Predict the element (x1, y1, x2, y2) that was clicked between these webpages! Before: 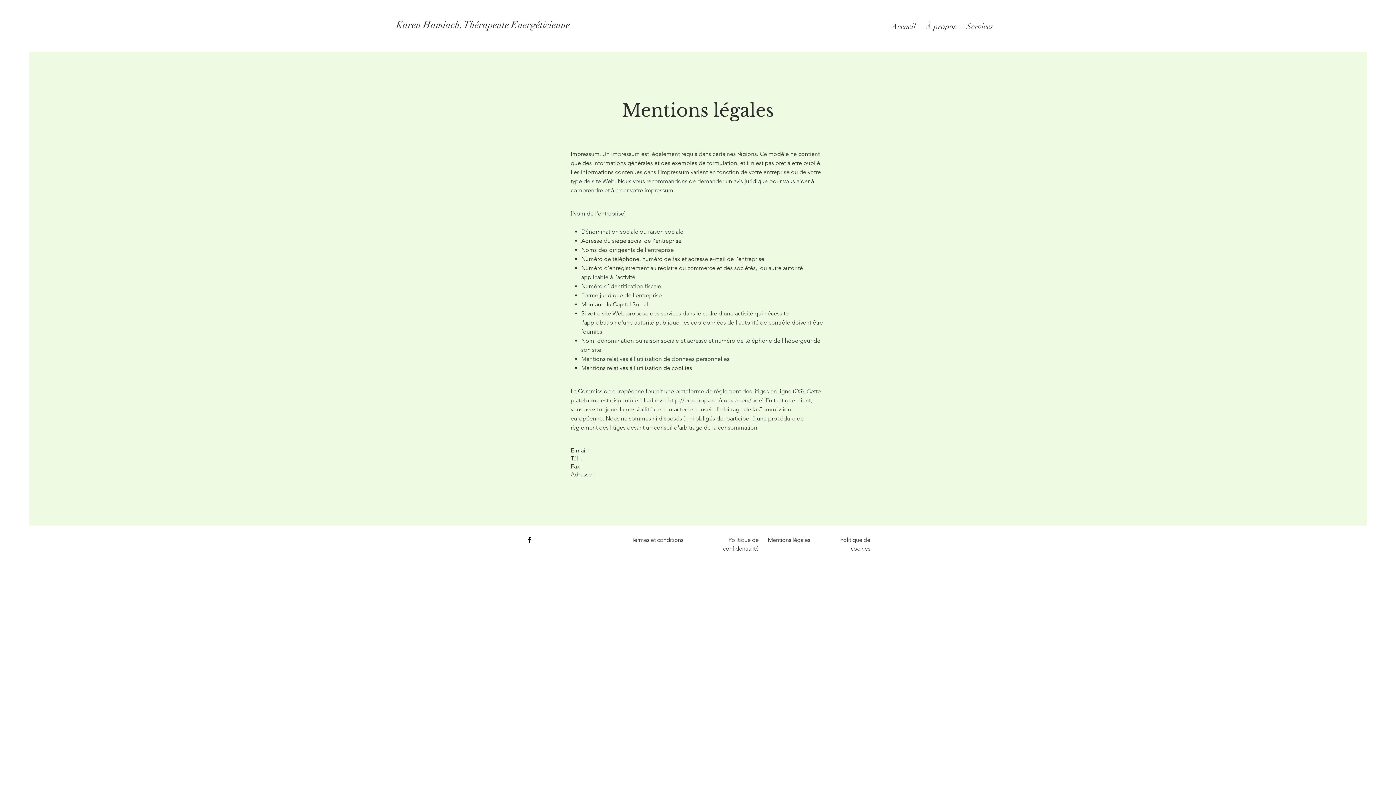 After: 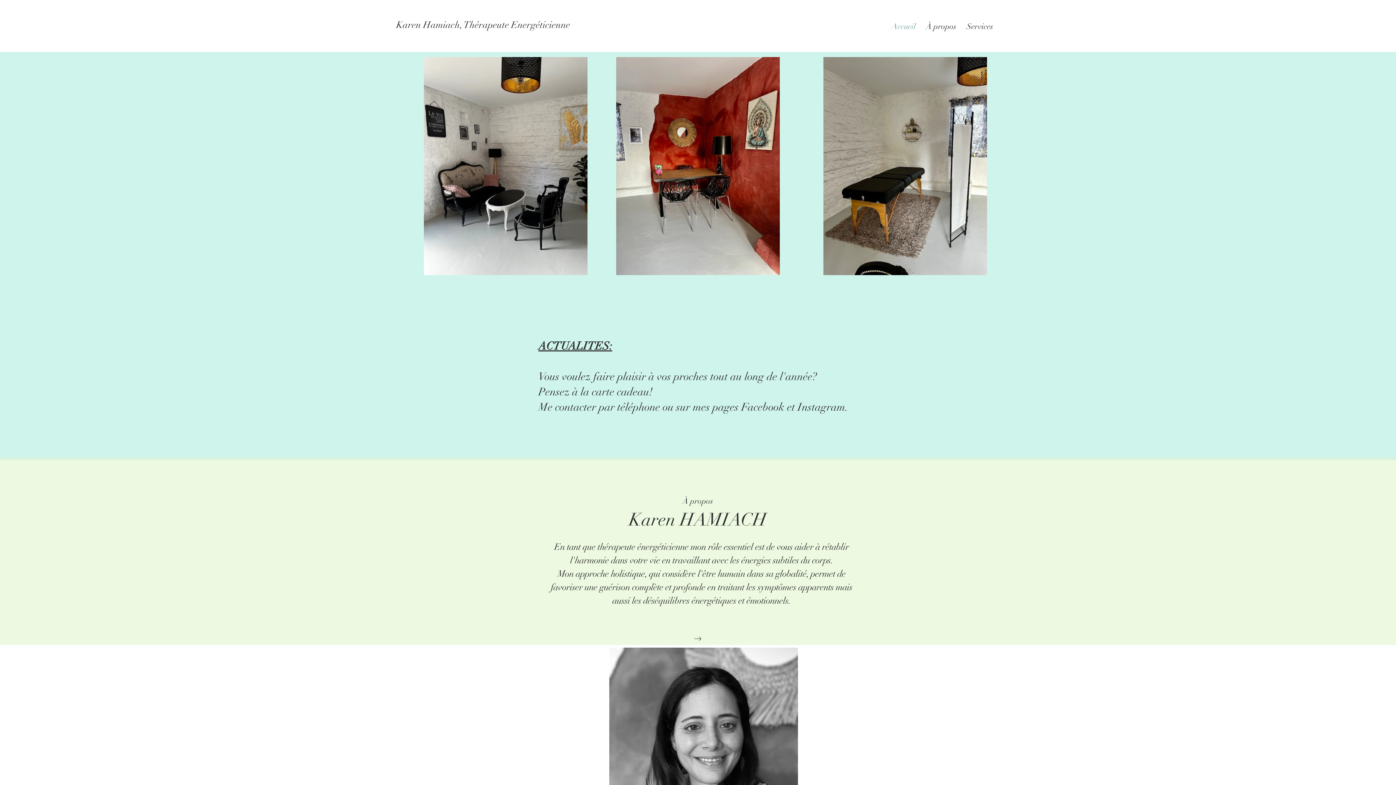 Action: bbox: (888, 16, 919, 36) label: Accueil